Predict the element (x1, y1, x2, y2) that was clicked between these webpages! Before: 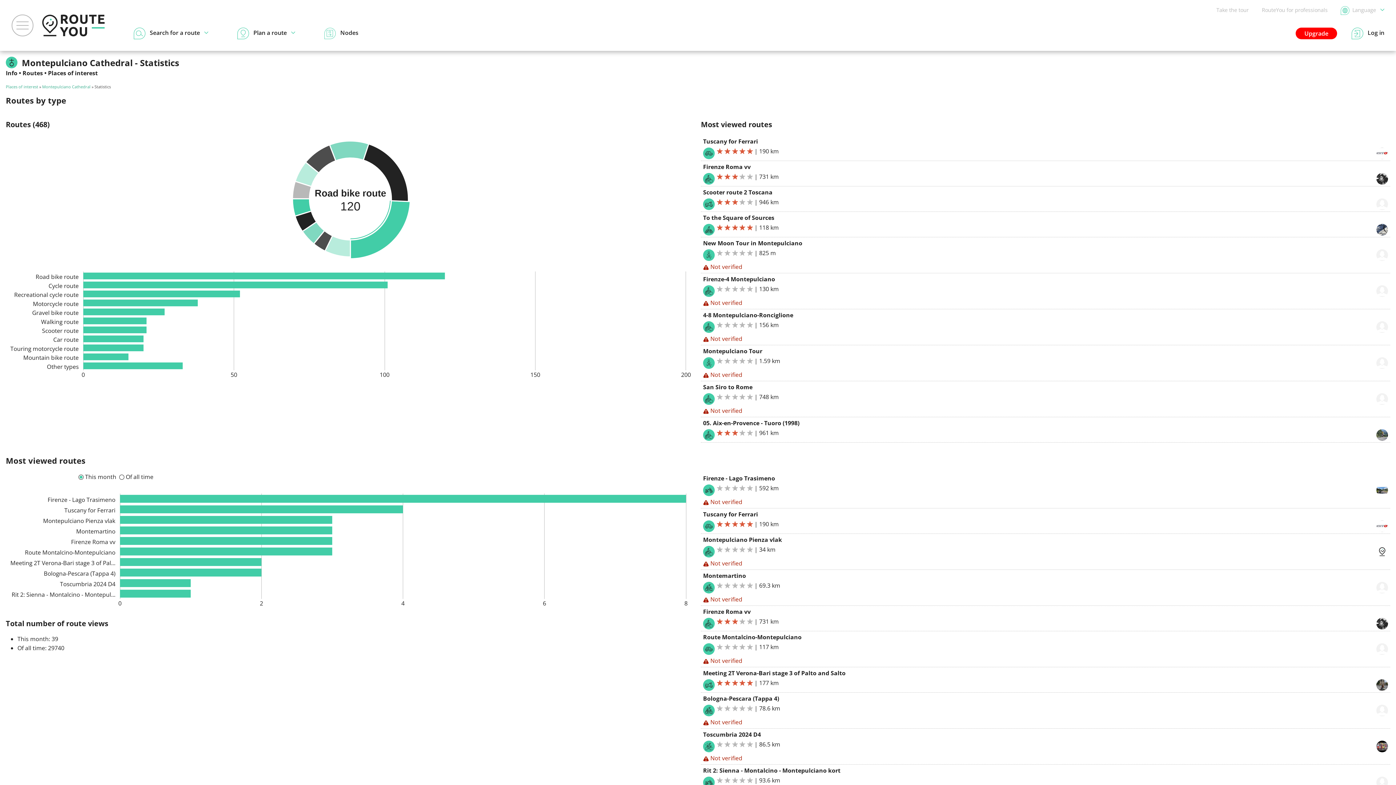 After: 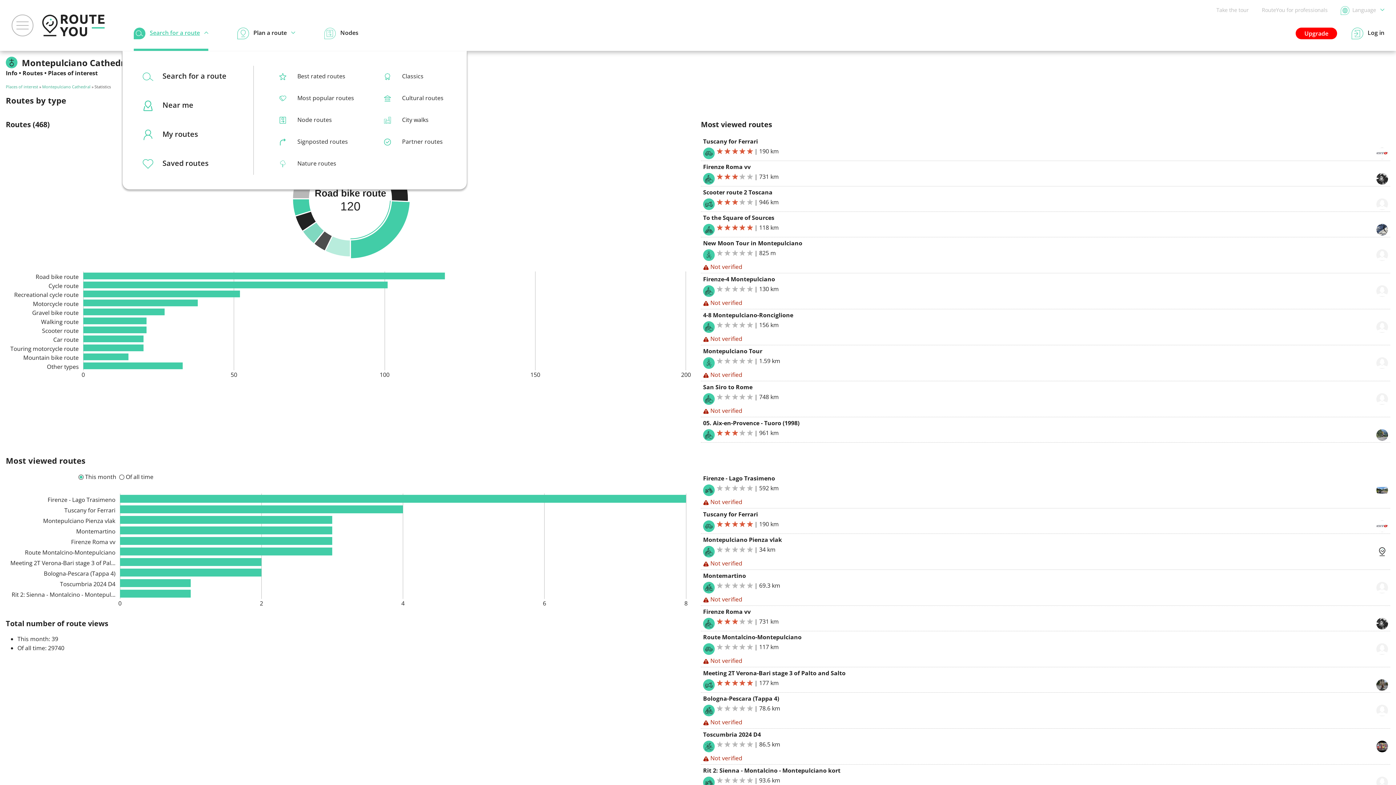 Action: label: Search for a route bbox: (133, 27, 208, 39)